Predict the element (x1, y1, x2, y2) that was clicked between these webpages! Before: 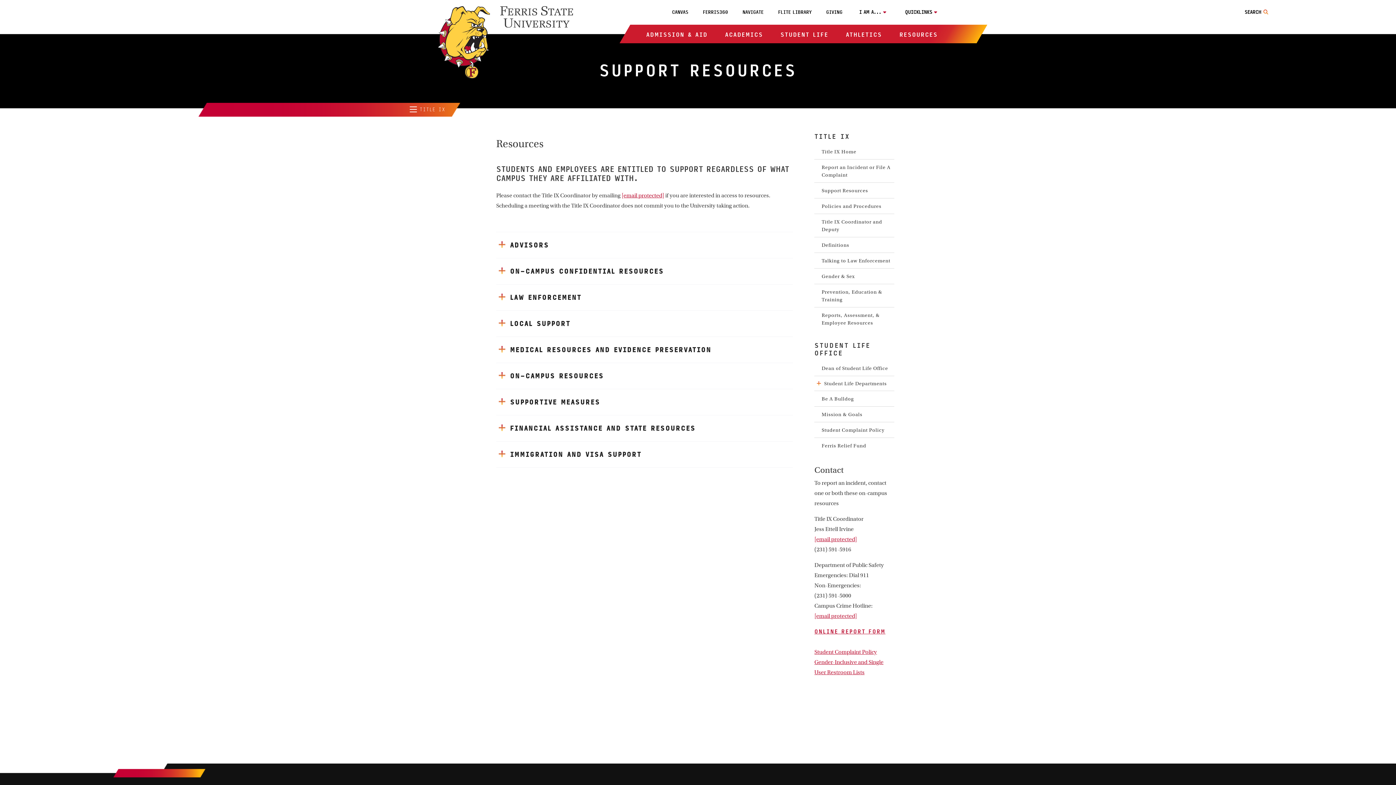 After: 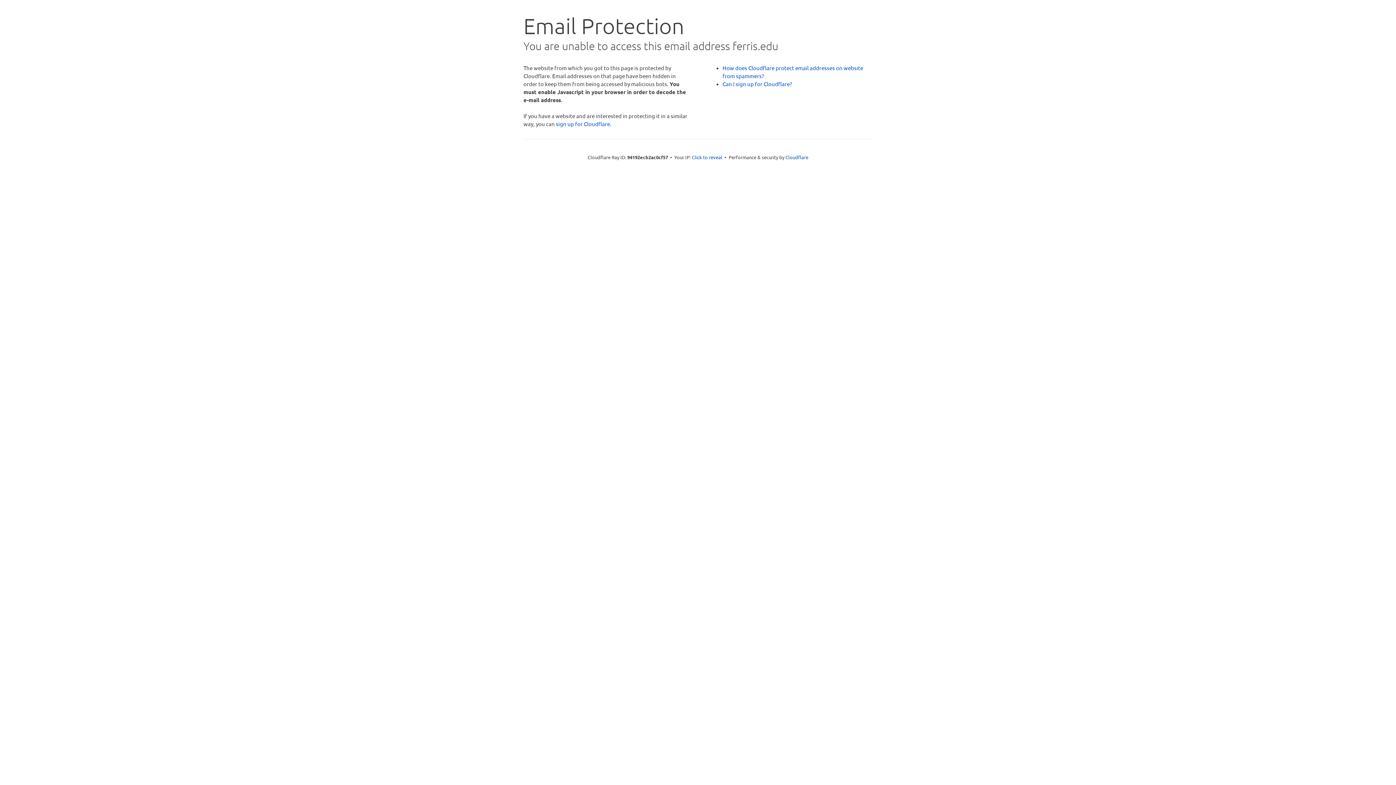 Action: bbox: (814, 536, 857, 542) label: [email protected]